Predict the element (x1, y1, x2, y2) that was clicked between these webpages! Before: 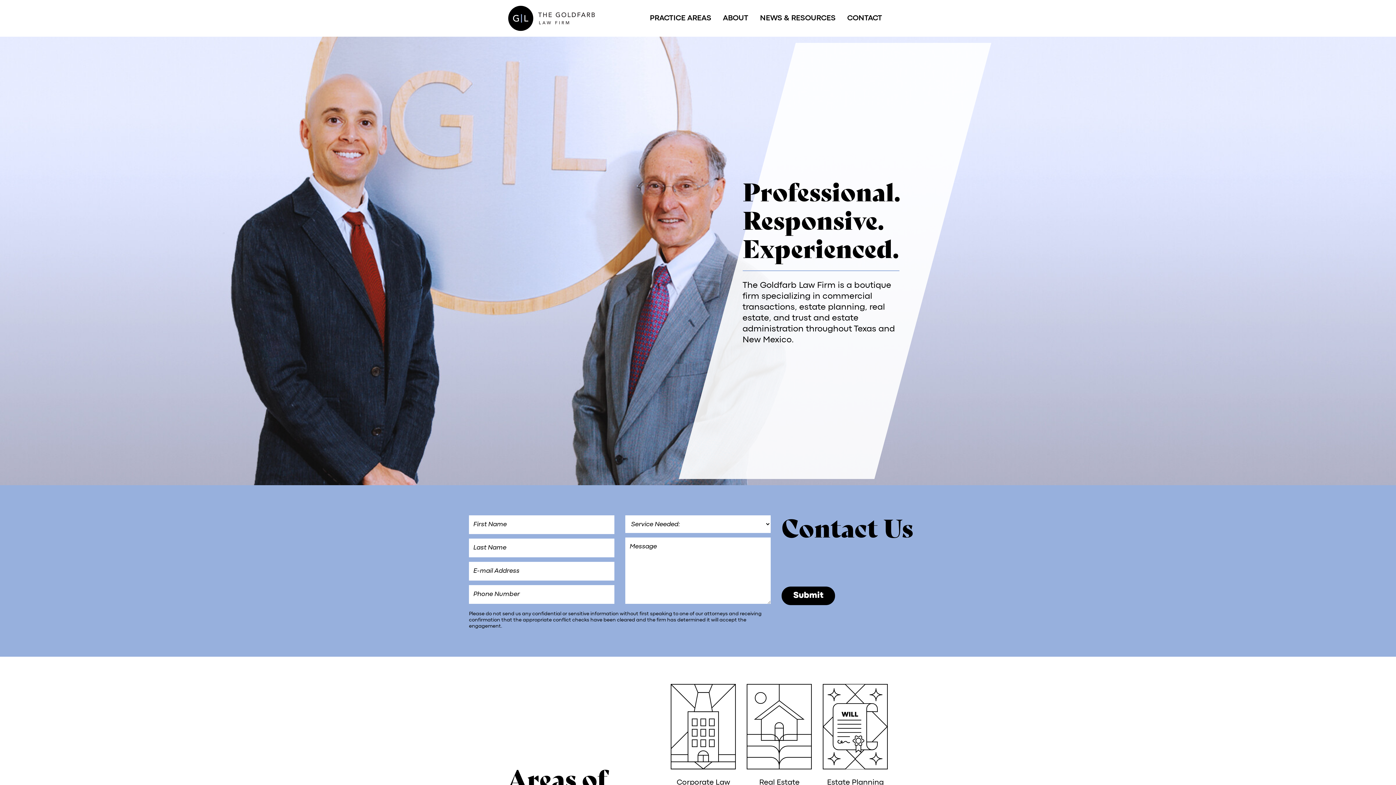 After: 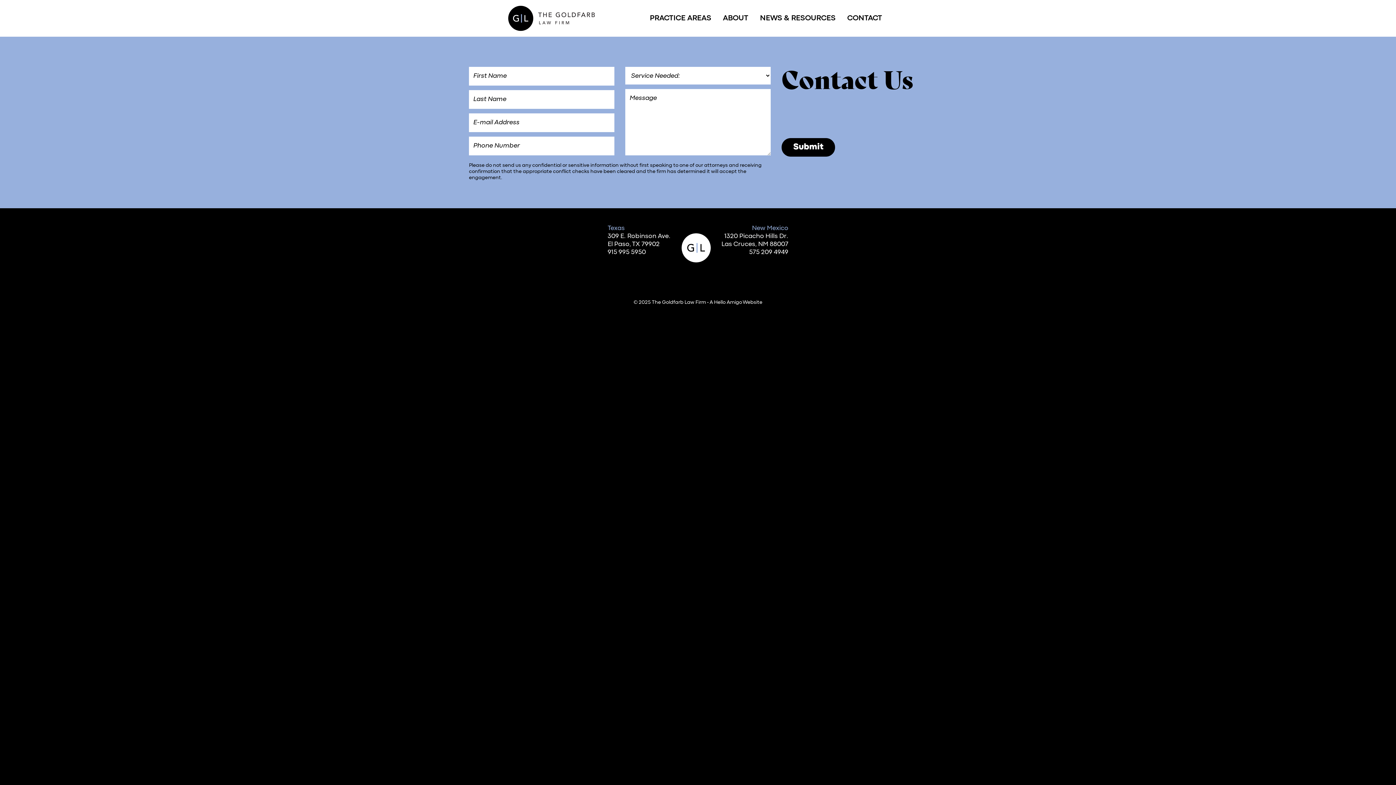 Action: label: CONTACT bbox: (841, 10, 888, 26)